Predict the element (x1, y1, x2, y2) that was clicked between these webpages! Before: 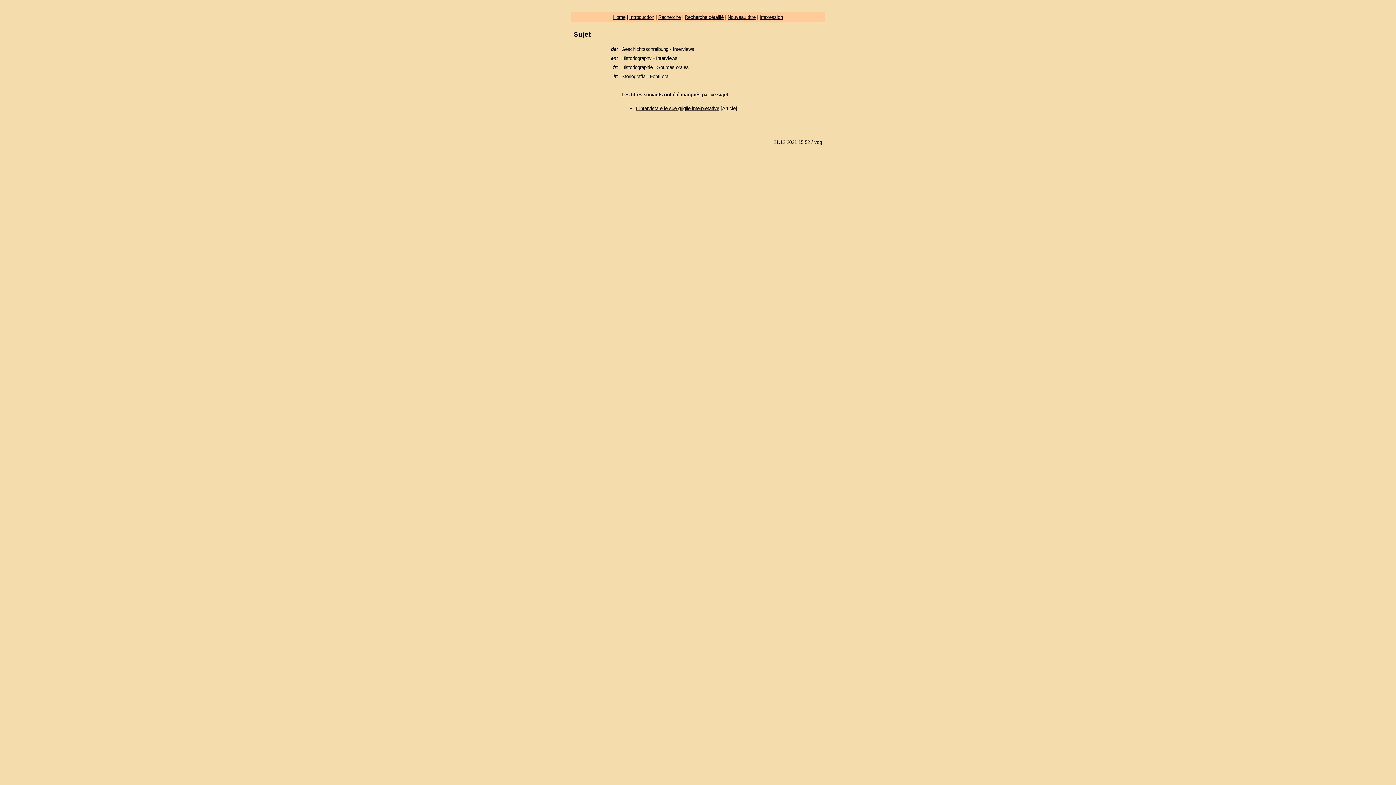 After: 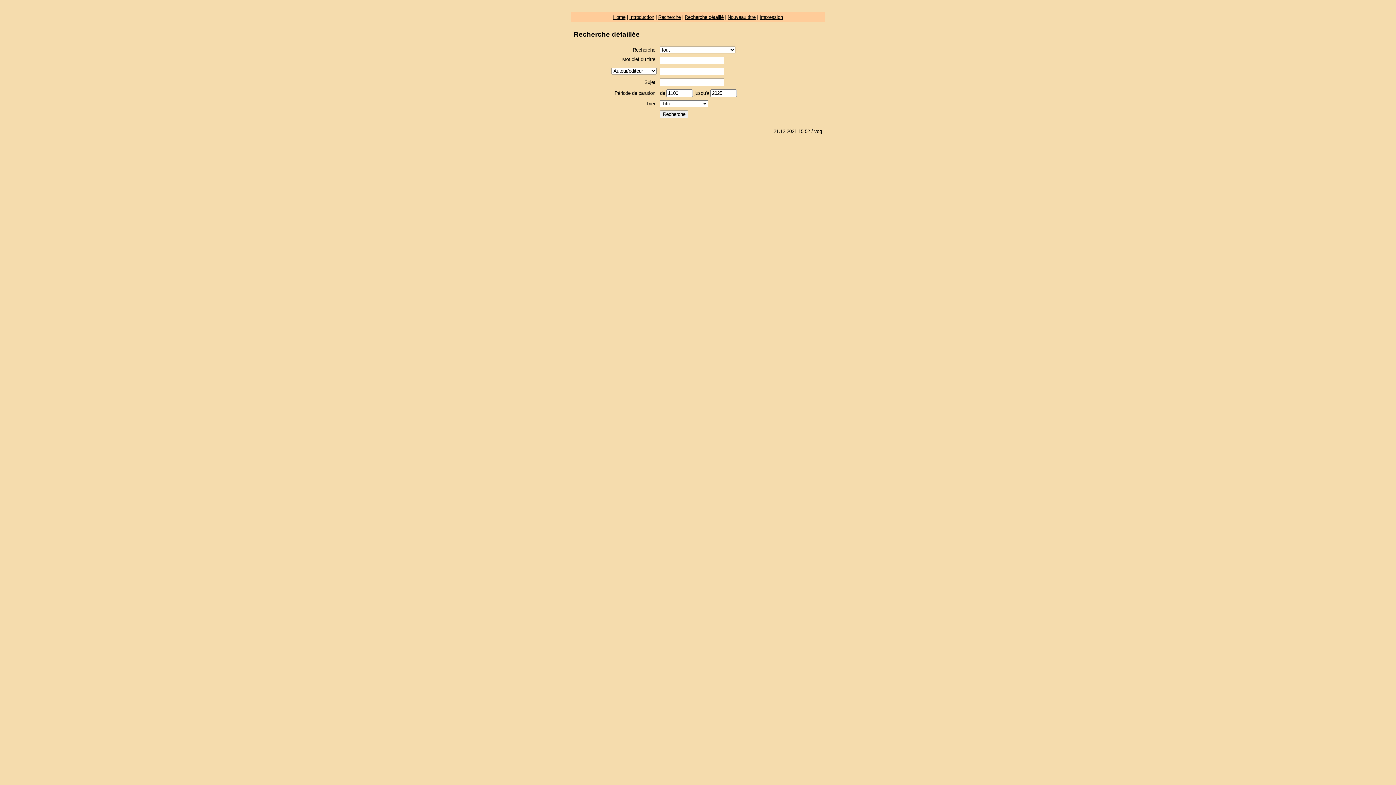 Action: label: Recherche détaillé bbox: (684, 14, 723, 20)